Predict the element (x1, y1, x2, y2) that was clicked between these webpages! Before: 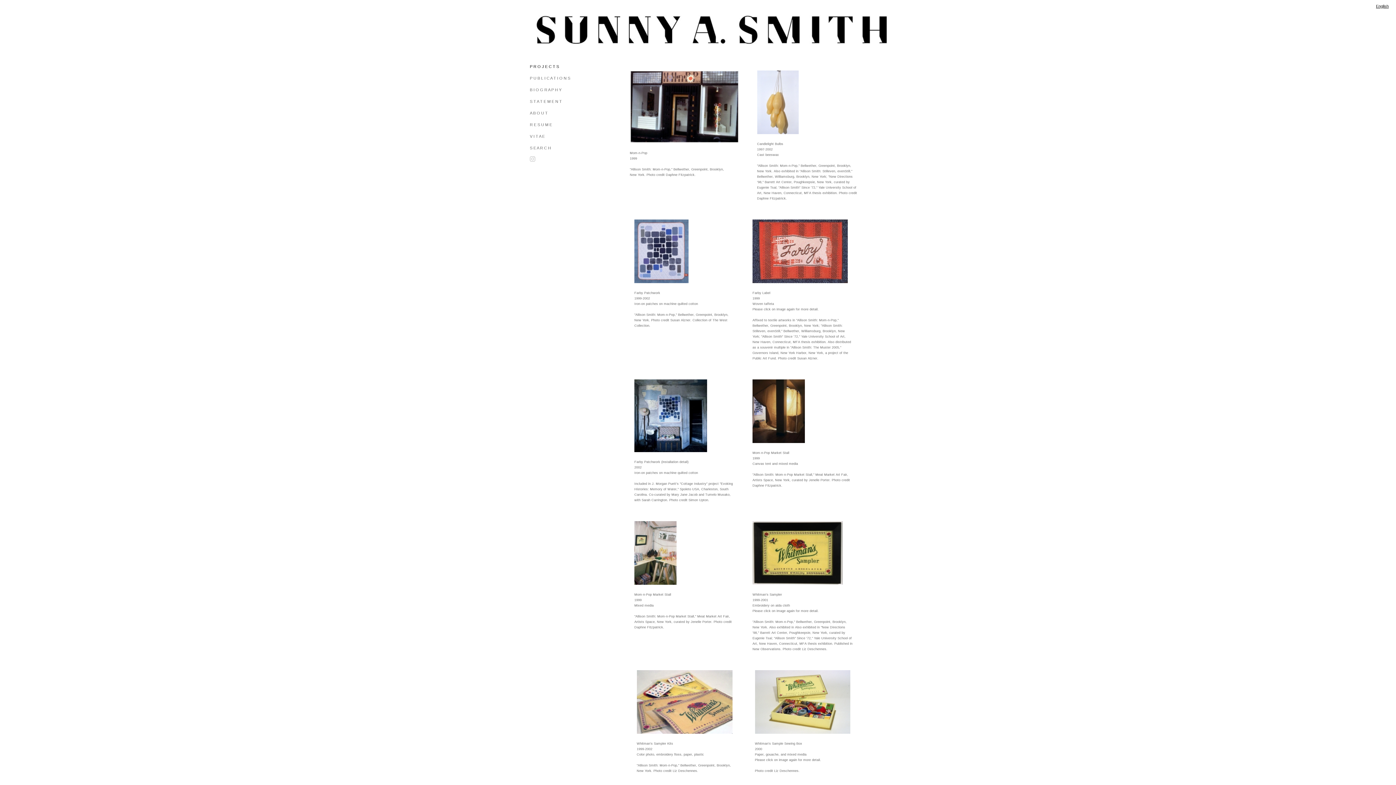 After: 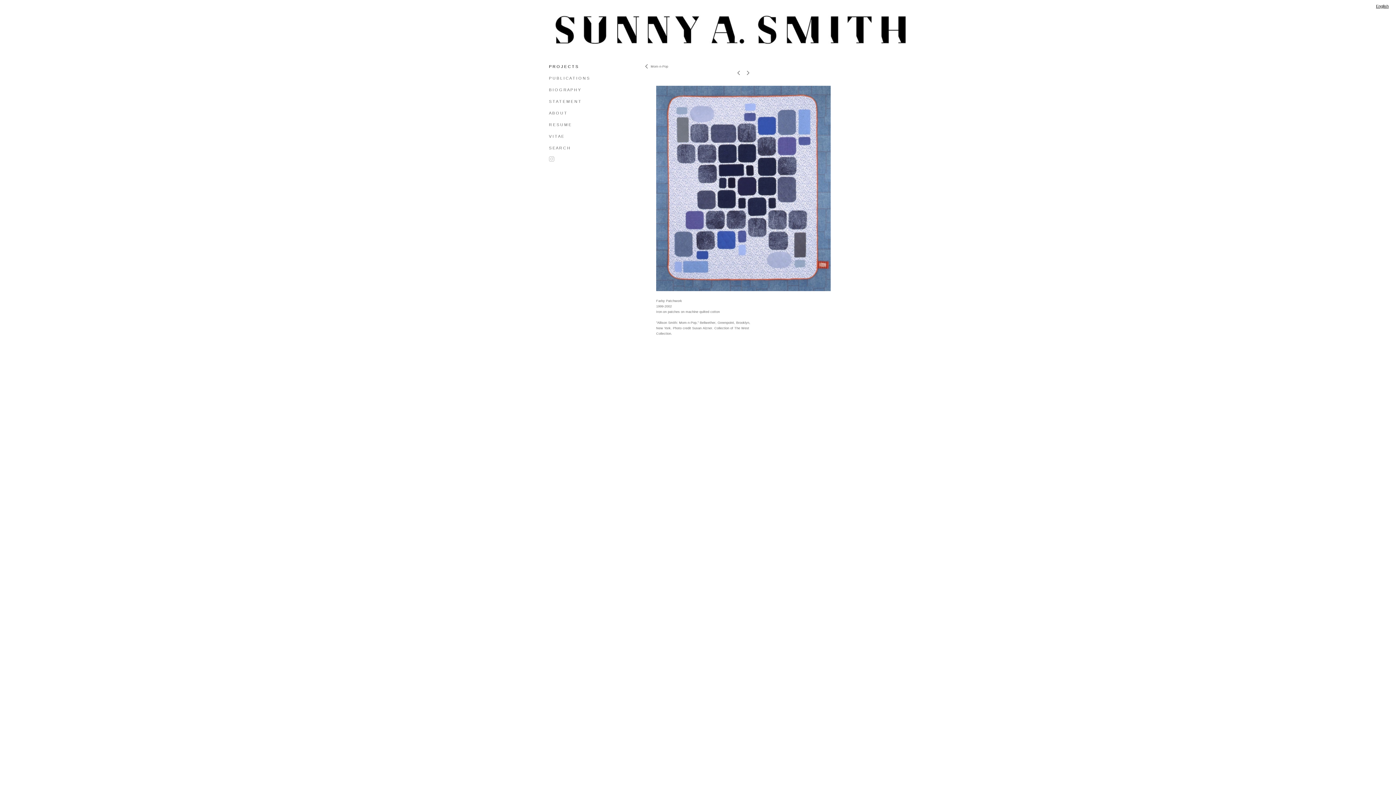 Action: bbox: (634, 219, 734, 283)